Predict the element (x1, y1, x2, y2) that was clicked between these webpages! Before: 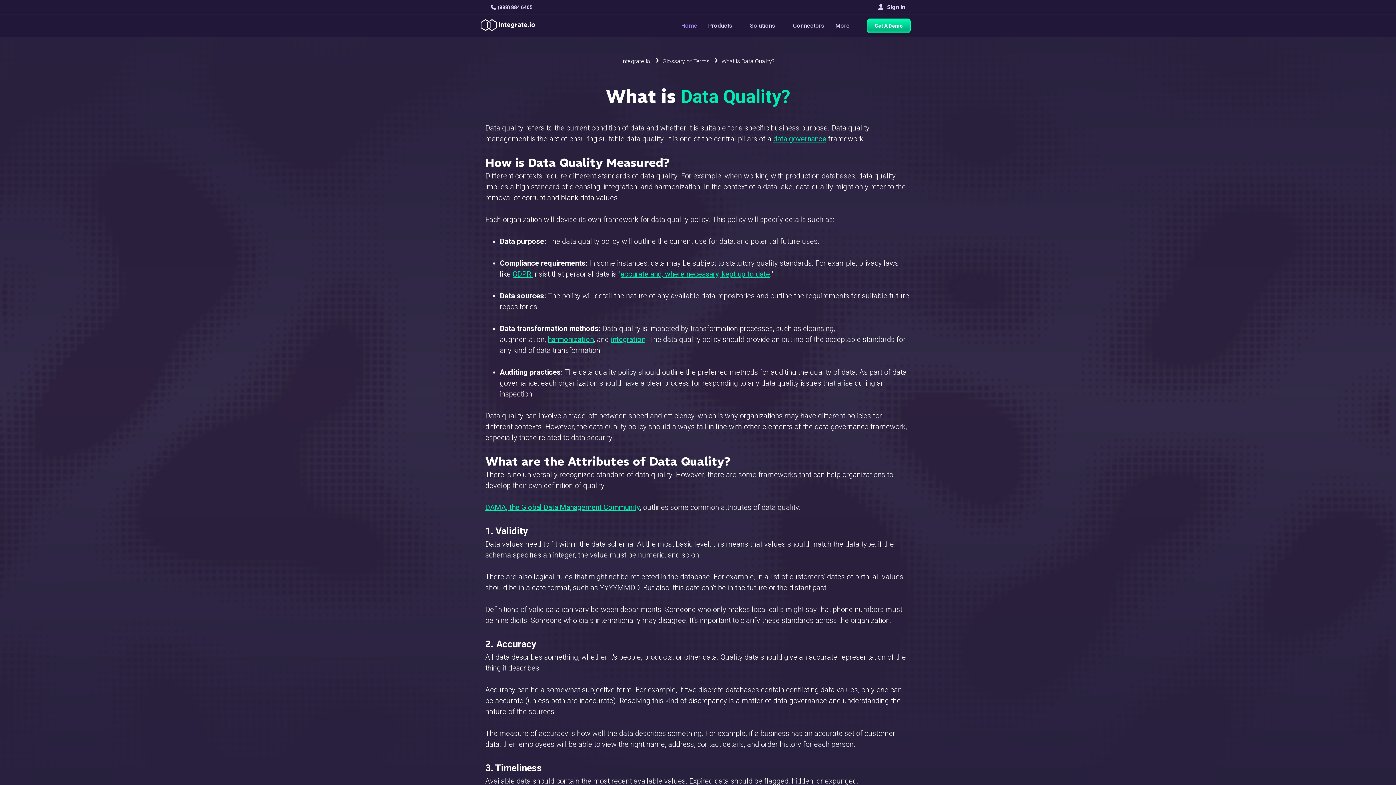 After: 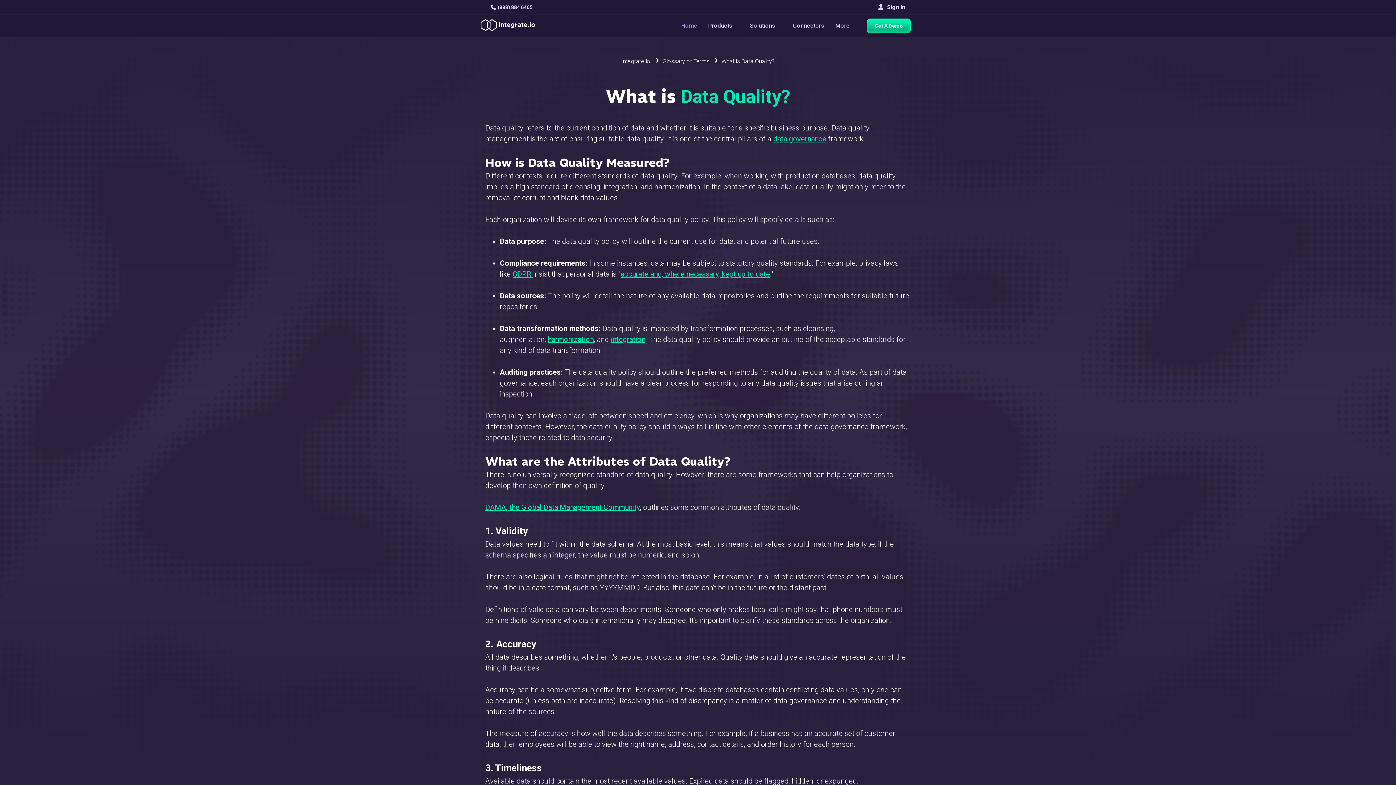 Action: label: (888) 884 6405 bbox: (490, 4, 532, 10)